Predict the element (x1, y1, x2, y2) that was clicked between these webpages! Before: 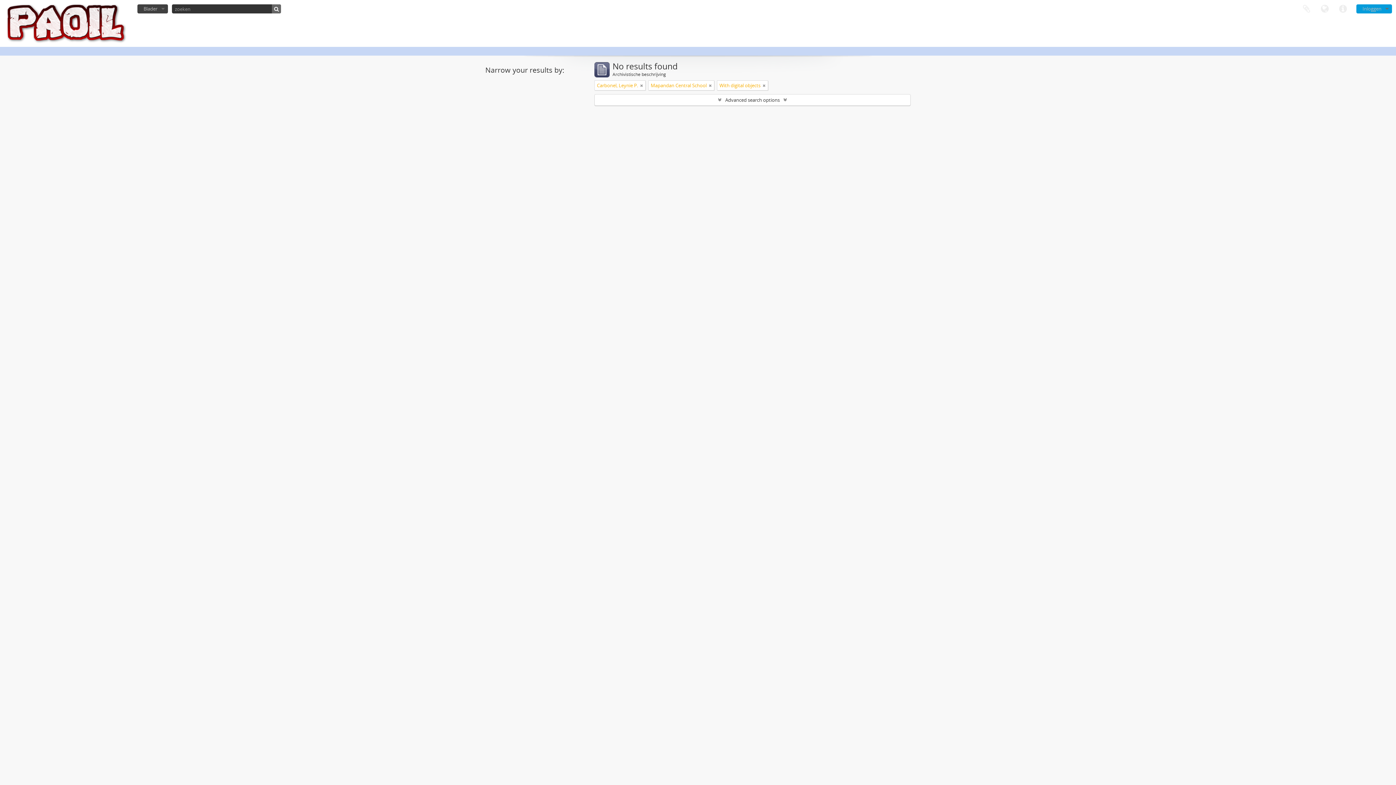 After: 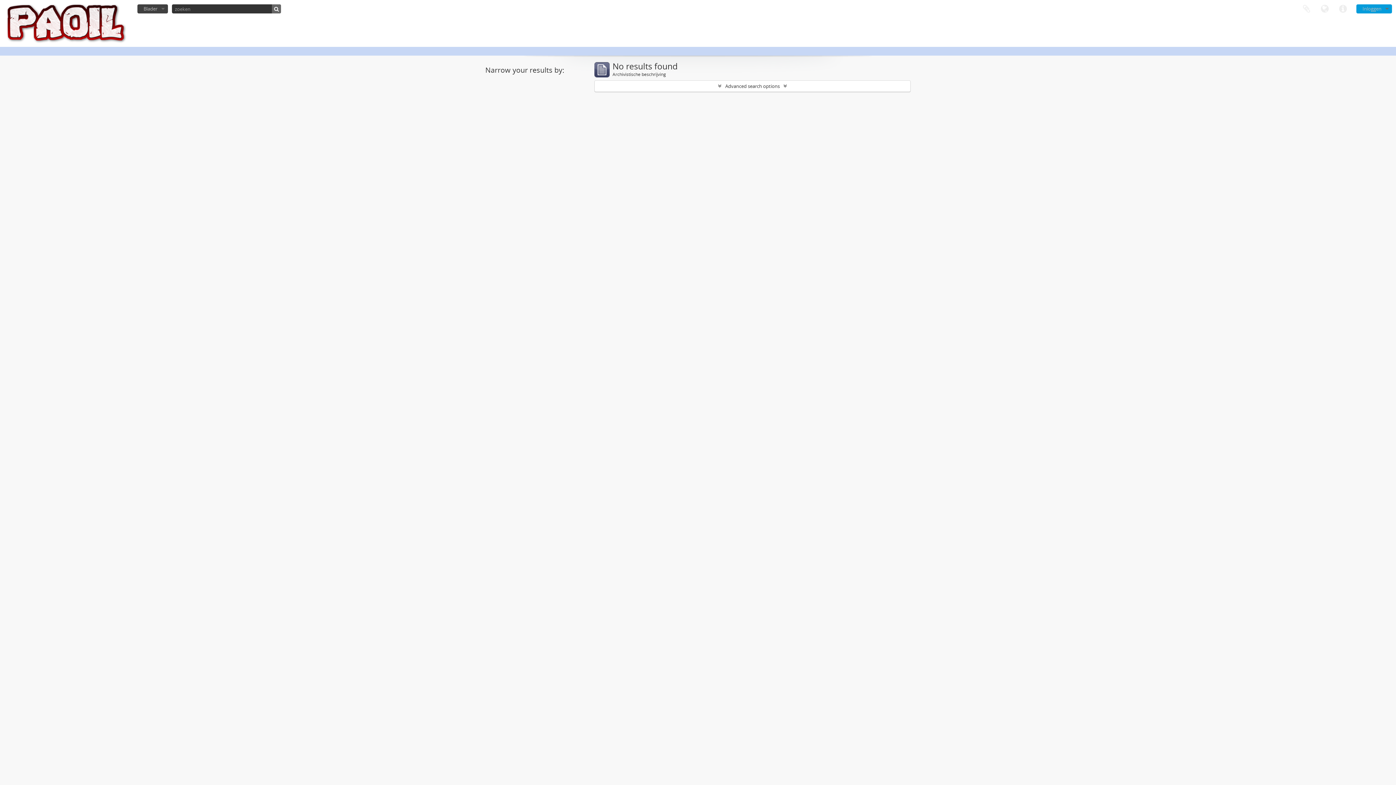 Action: bbox: (272, 4, 281, 13)